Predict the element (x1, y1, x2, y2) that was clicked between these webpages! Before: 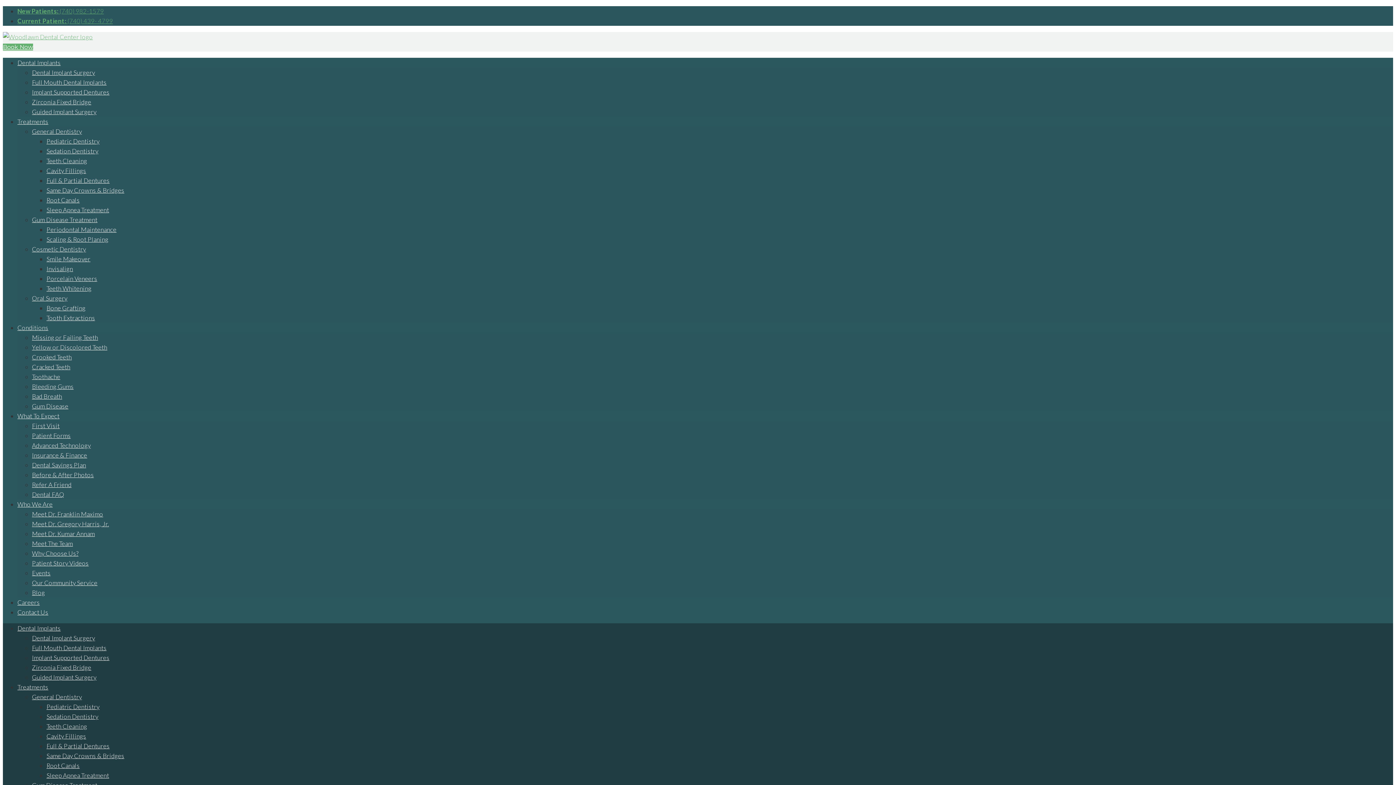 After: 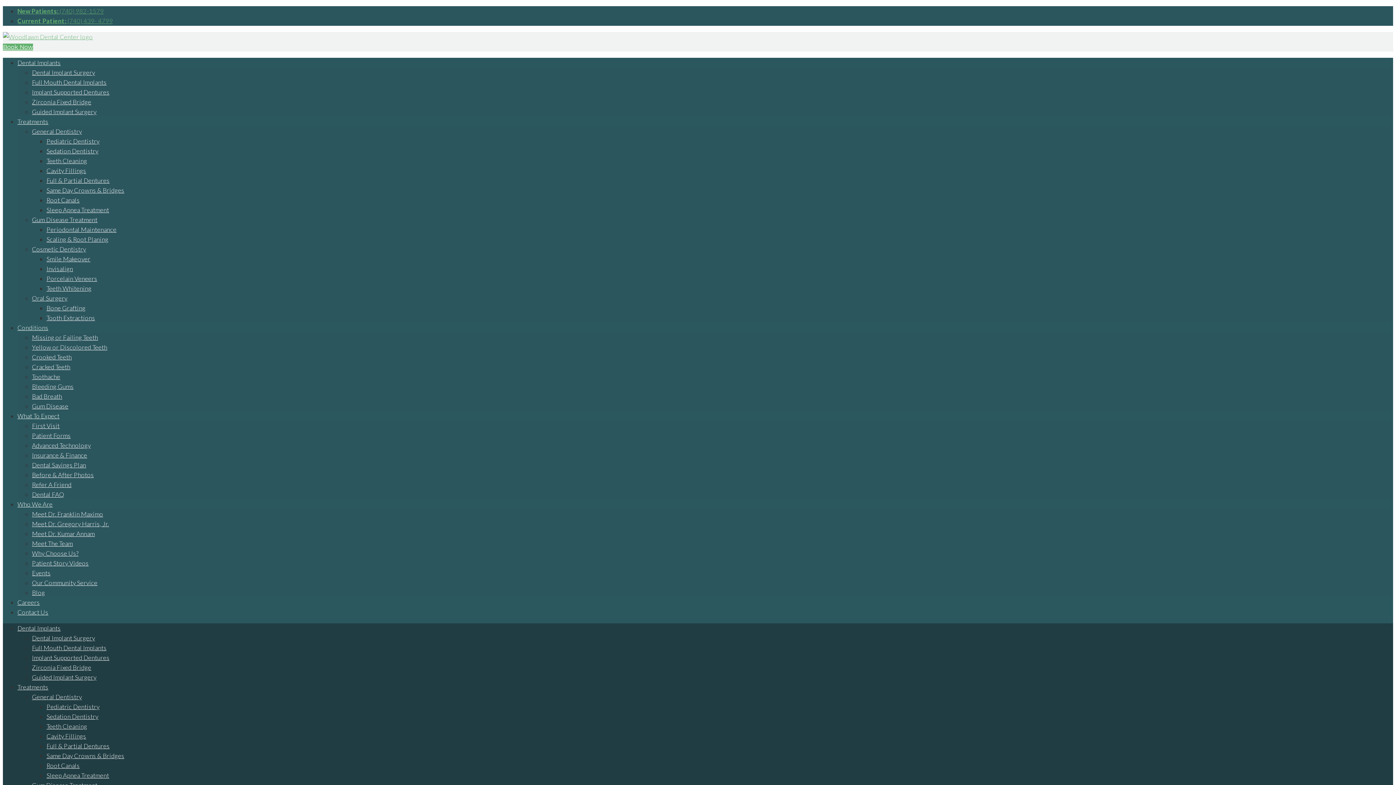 Action: bbox: (46, 274, 97, 282) label: Porcelain Veneers